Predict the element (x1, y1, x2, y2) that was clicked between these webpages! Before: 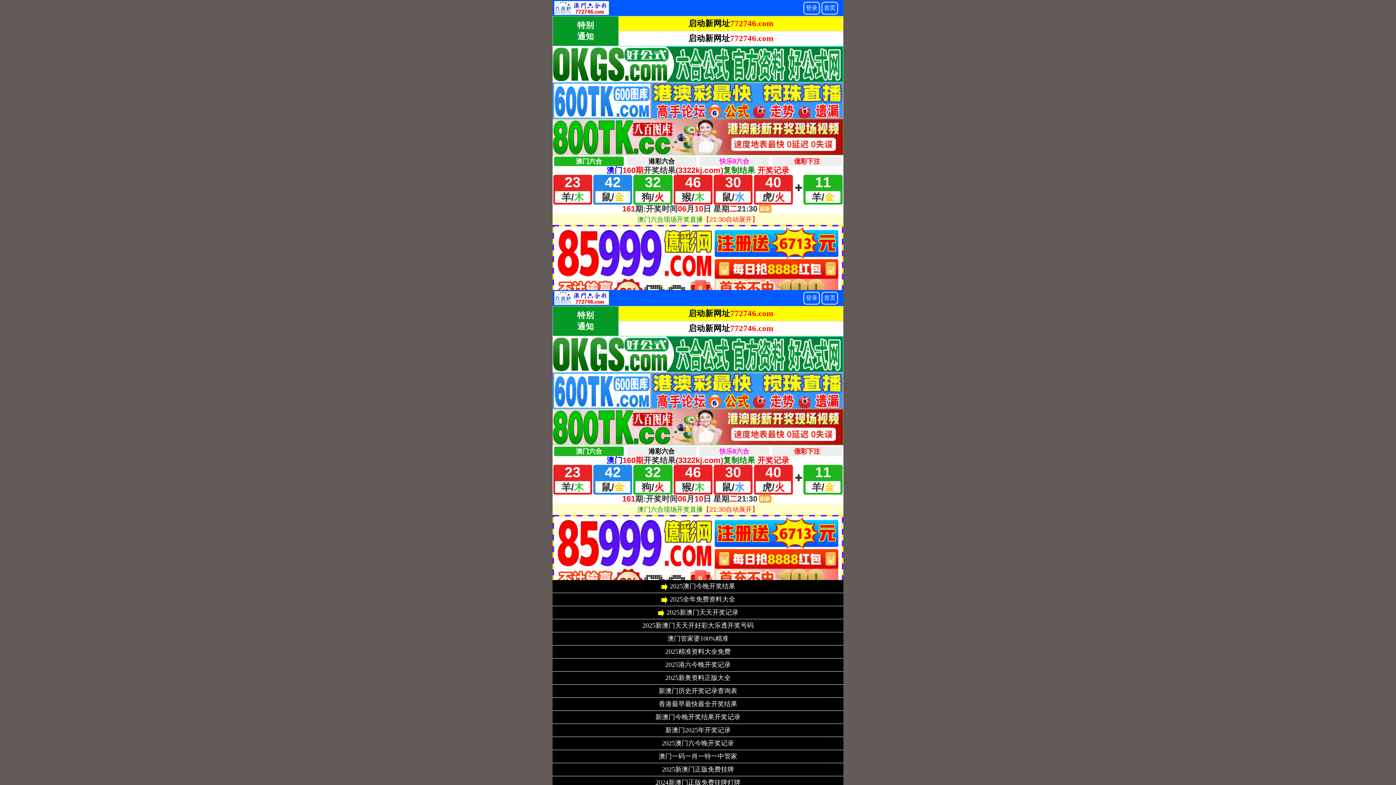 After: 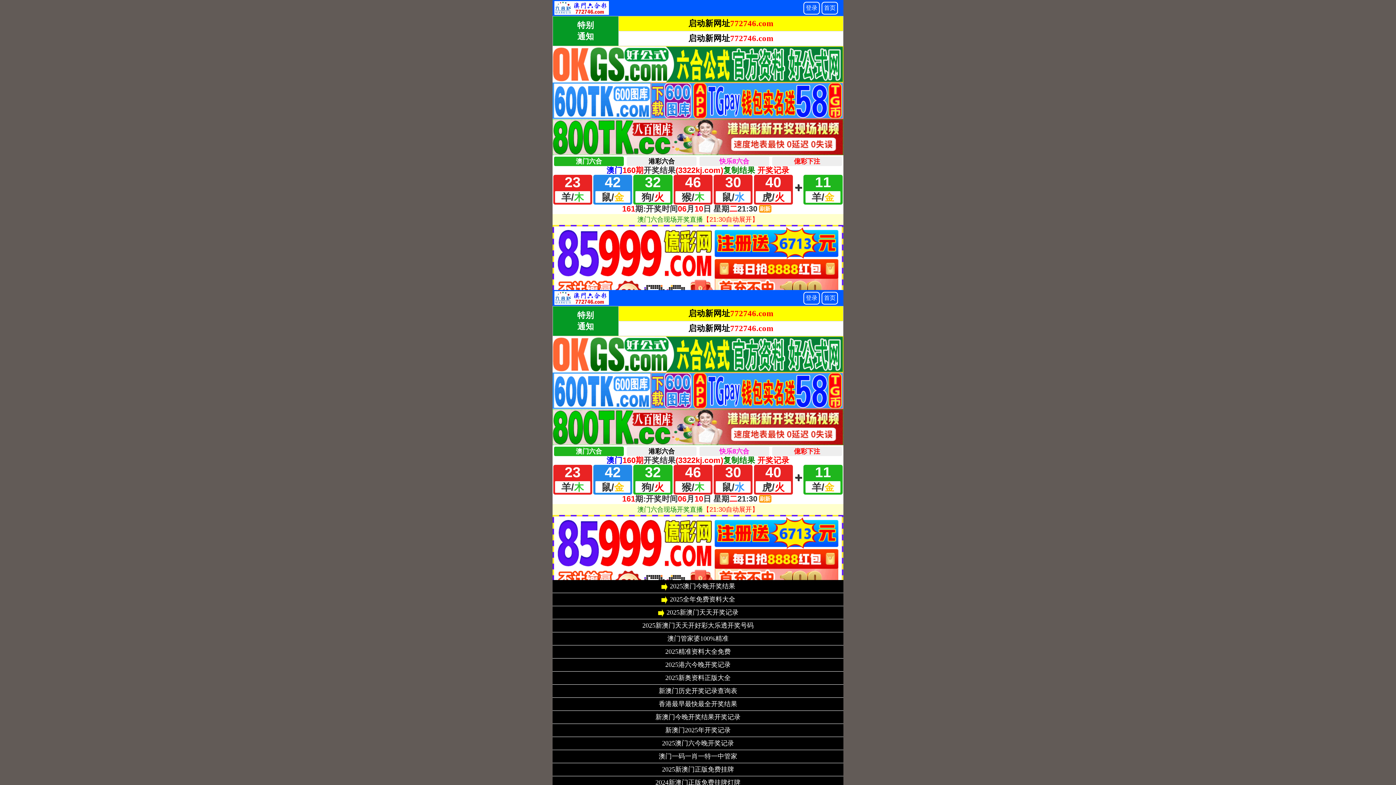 Action: label: 2025新奥资料正版大全 bbox: (665, 675, 730, 681)